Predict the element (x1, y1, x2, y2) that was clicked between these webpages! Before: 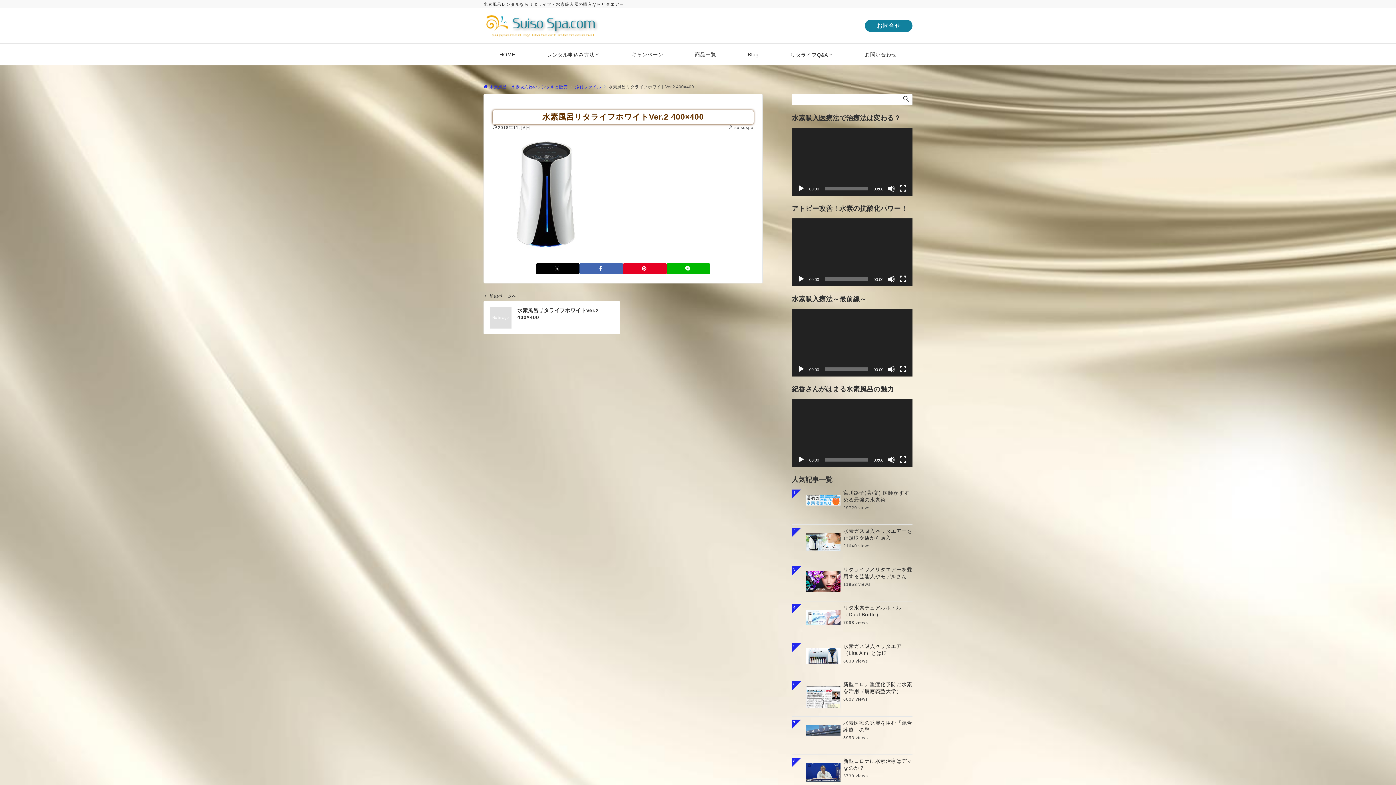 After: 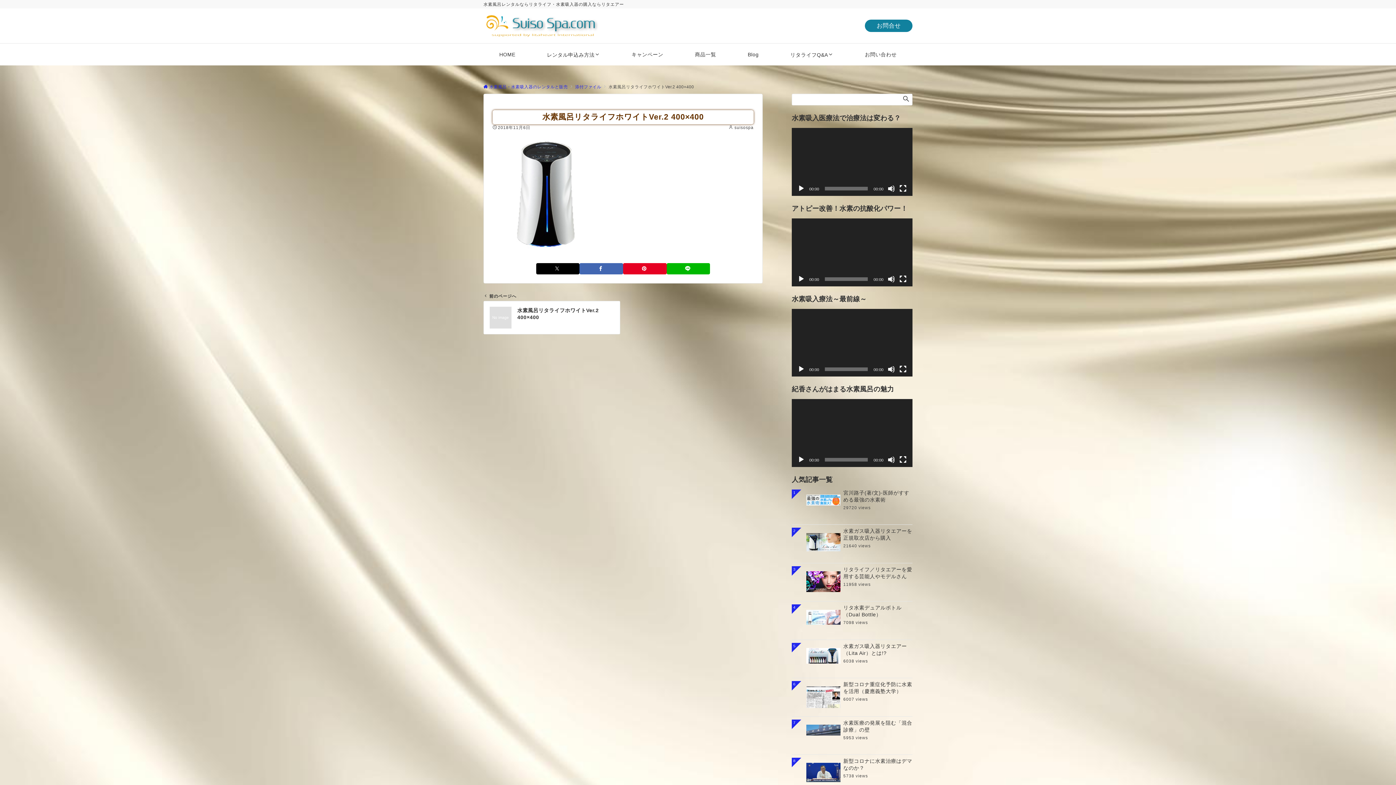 Action: bbox: (797, 275, 805, 282) label: 再生